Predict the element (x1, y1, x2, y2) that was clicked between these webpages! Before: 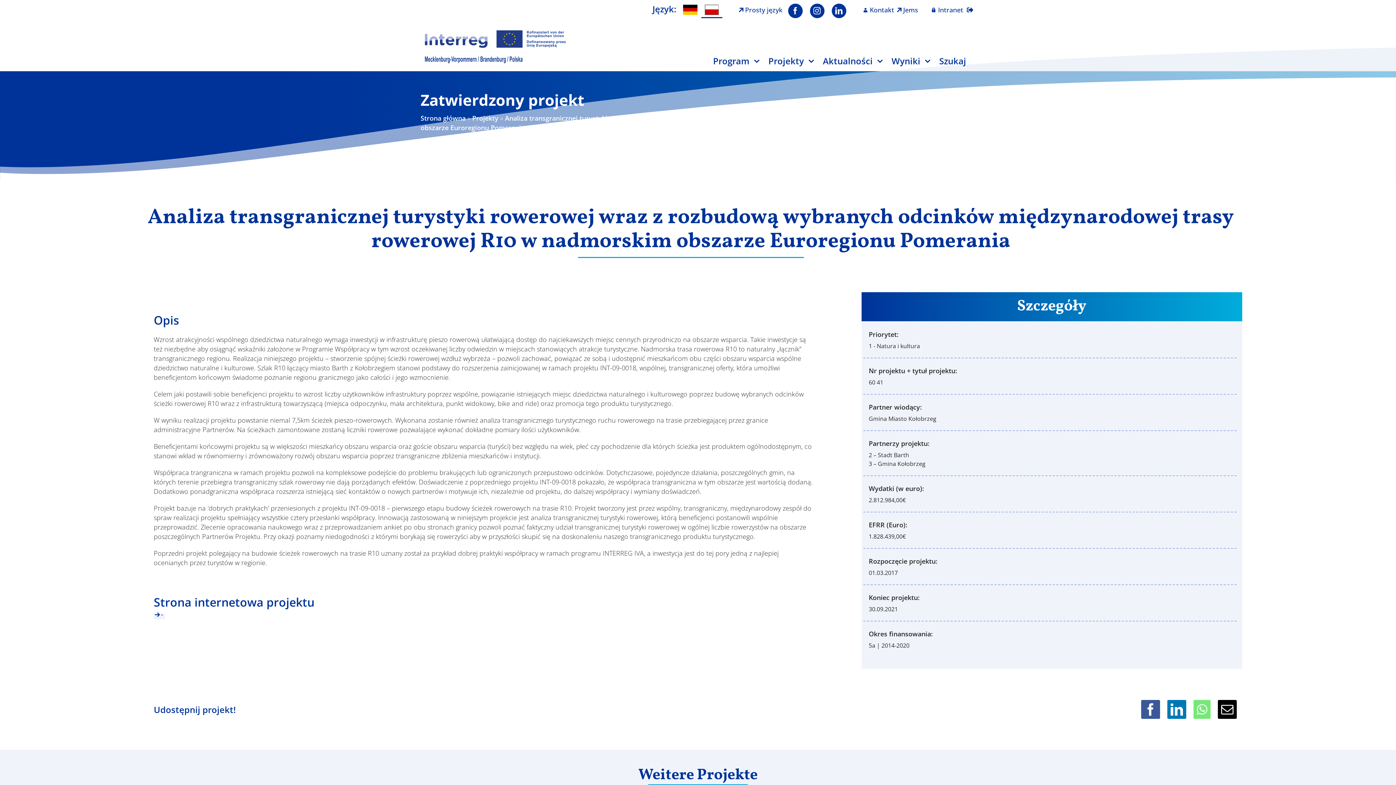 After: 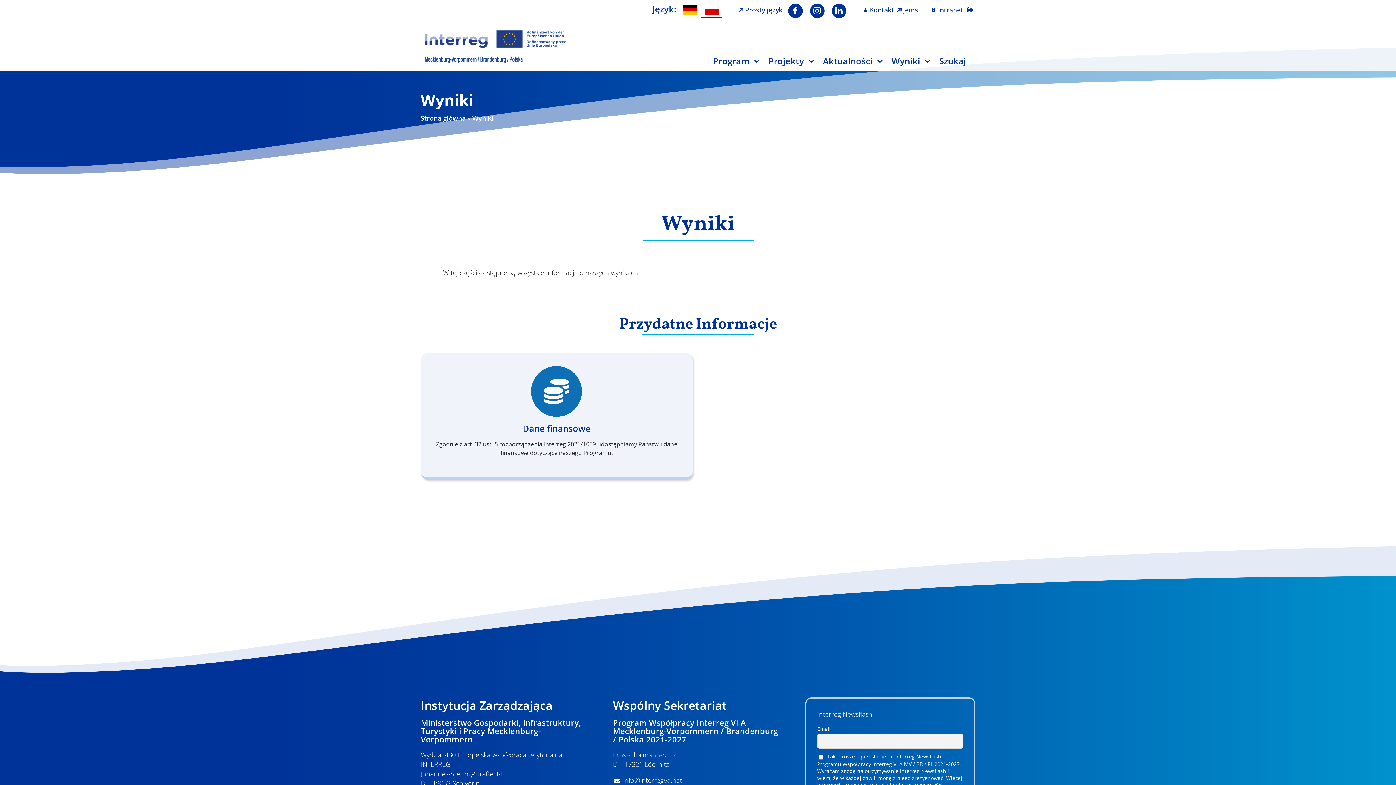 Action: bbox: (891, 56, 939, 71) label: Wyniki